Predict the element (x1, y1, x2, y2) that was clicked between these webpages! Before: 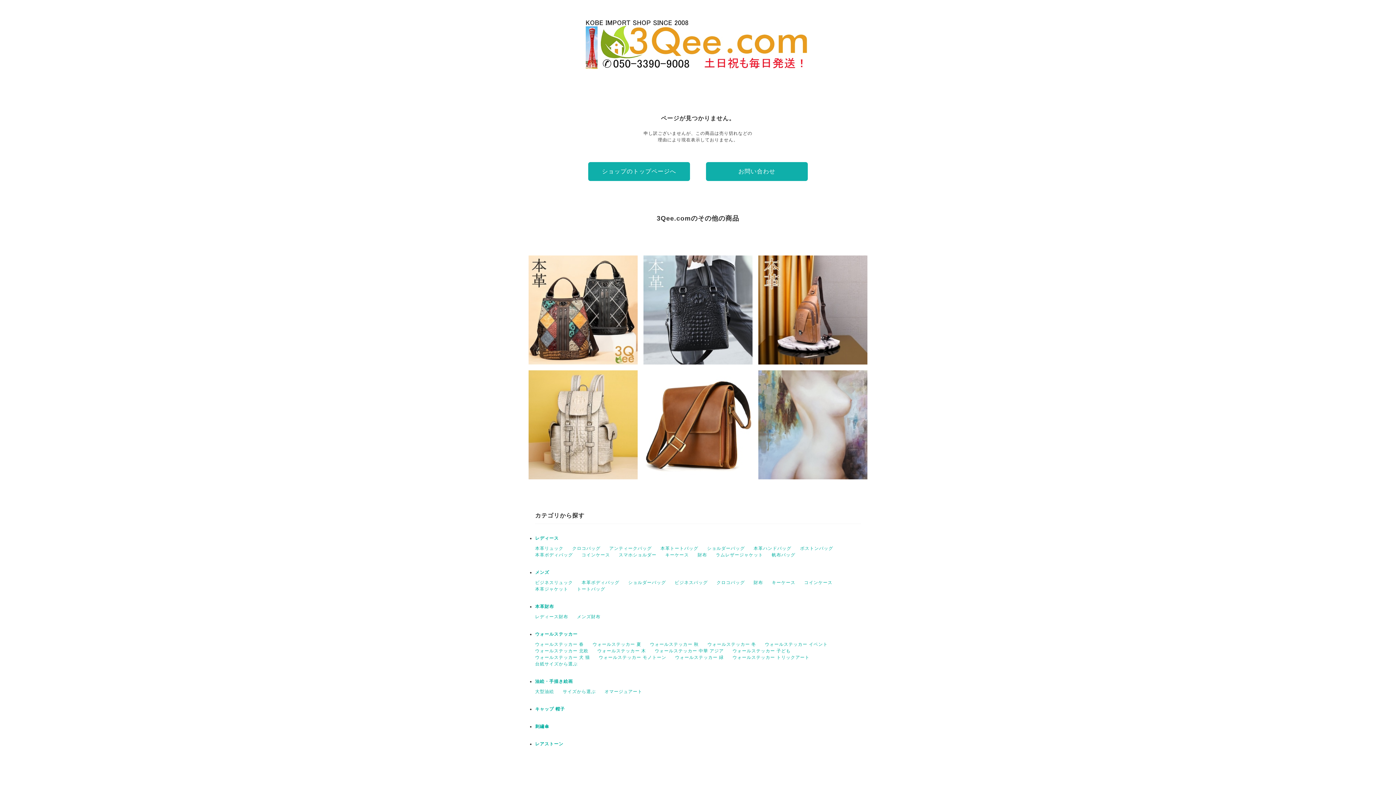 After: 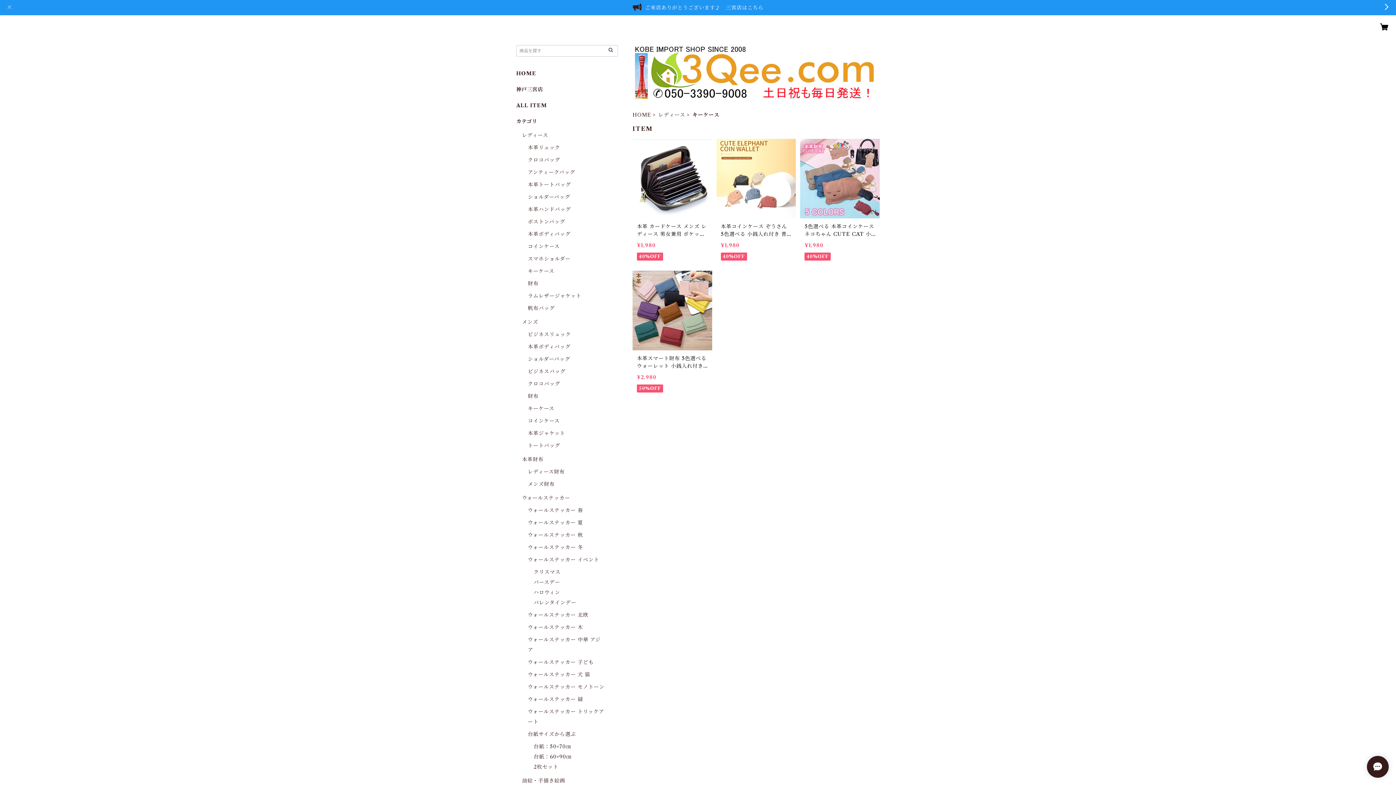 Action: bbox: (665, 552, 689, 557) label: キーケース